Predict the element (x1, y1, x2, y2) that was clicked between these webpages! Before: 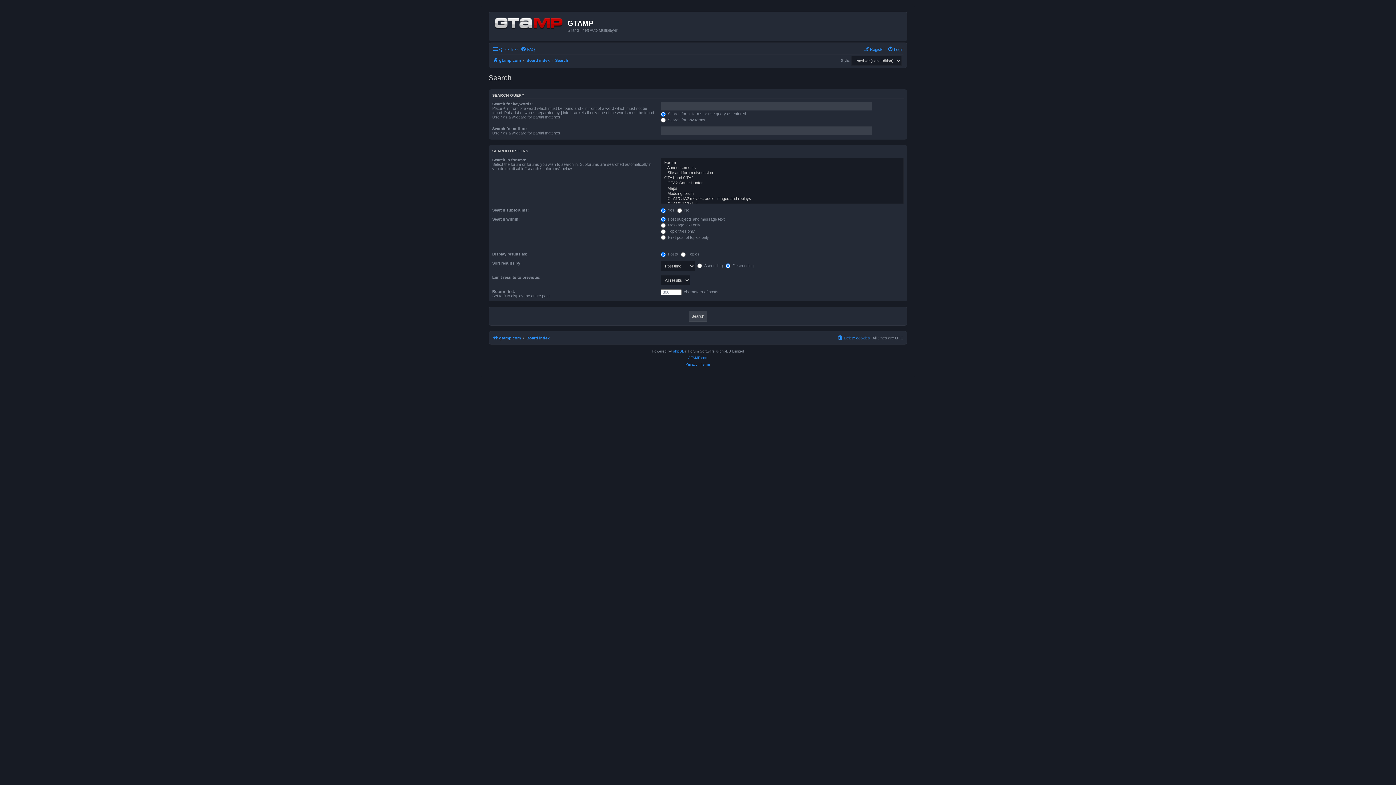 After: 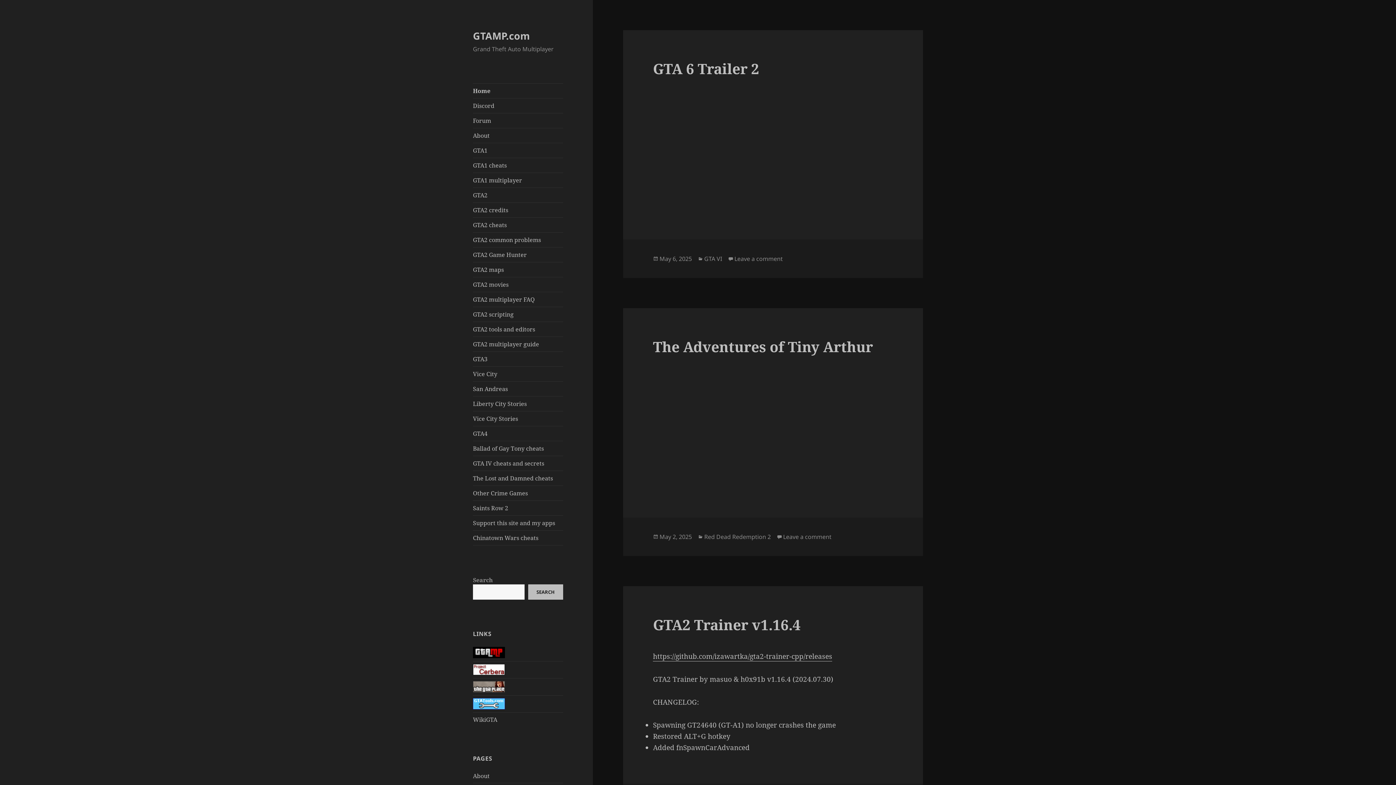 Action: label: gtamp.com bbox: (492, 55, 521, 64)